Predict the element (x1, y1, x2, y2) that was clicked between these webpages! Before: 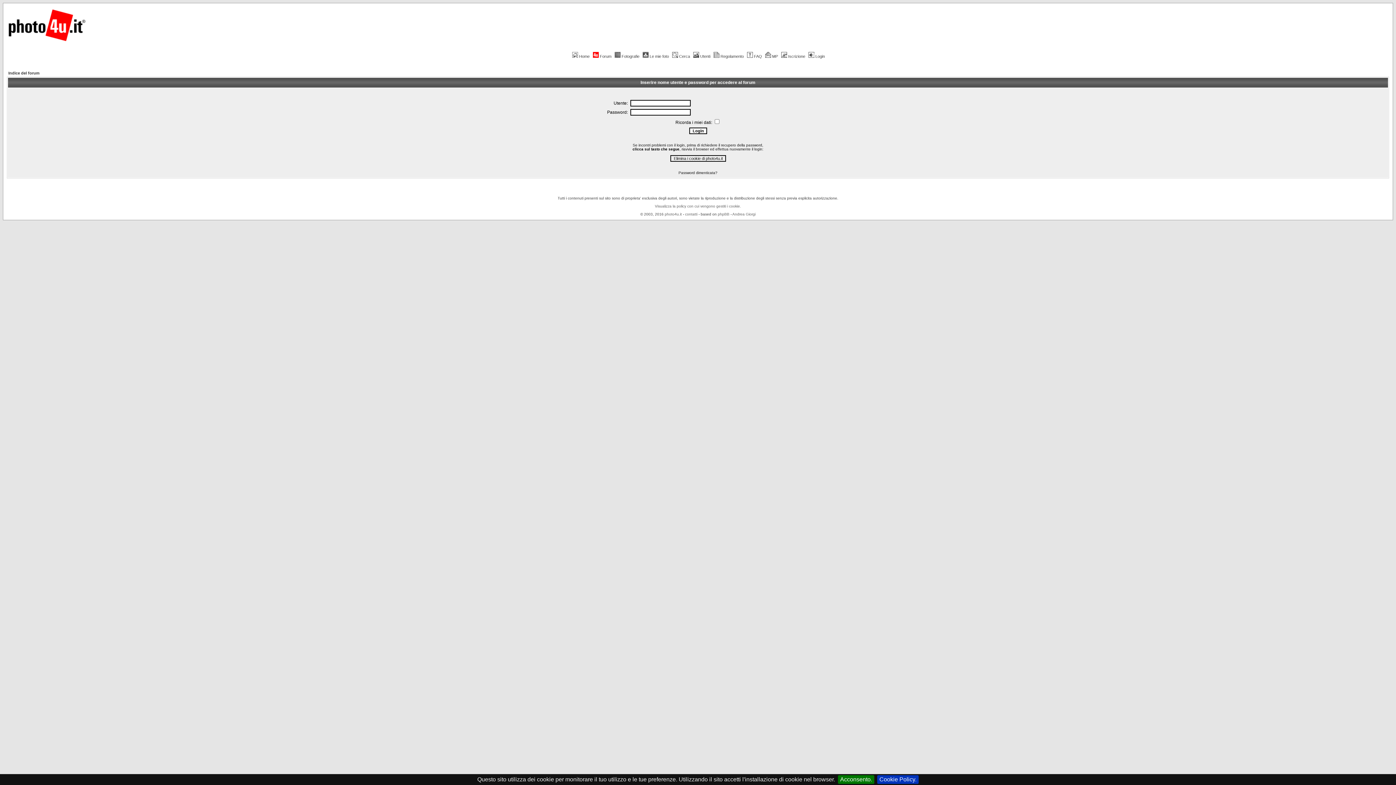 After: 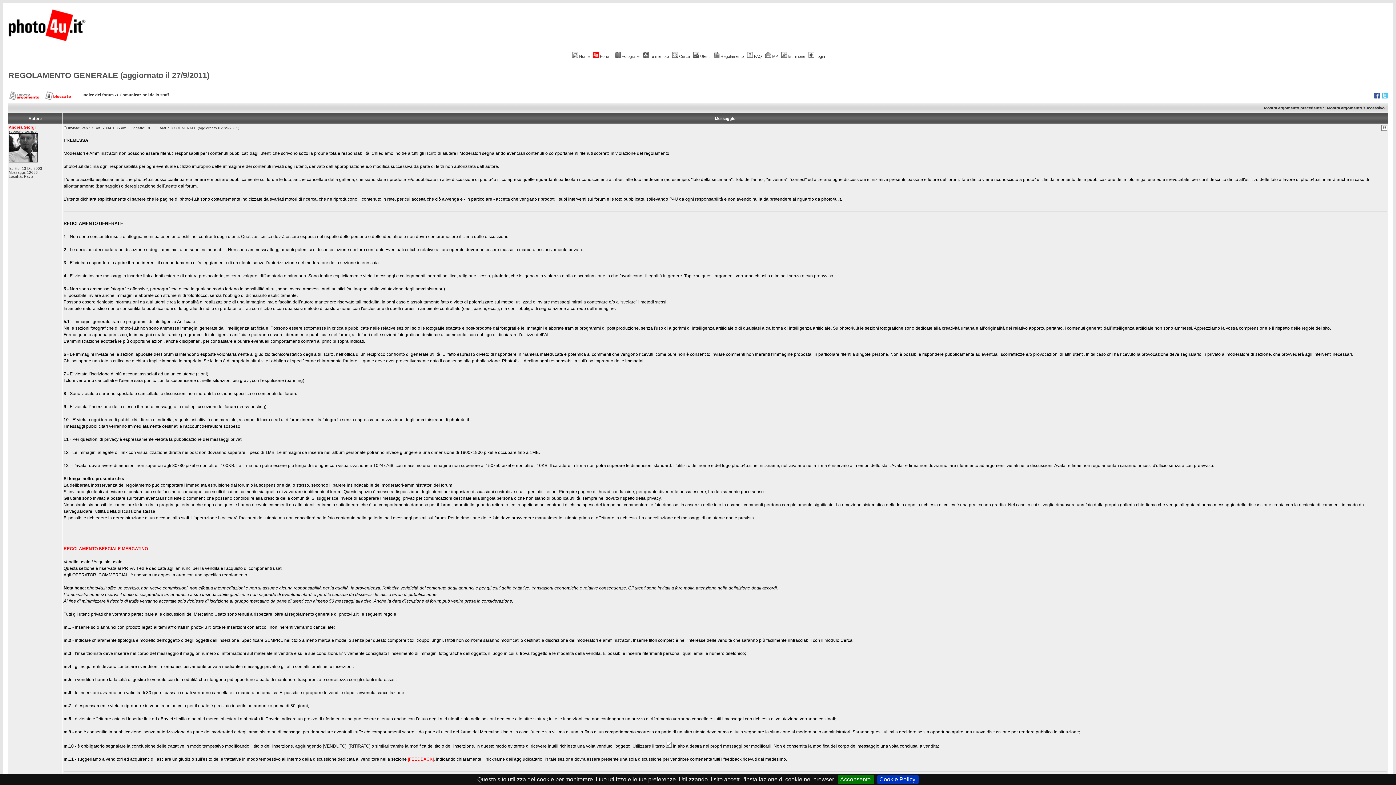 Action: label: Regolamento bbox: (712, 54, 744, 58)